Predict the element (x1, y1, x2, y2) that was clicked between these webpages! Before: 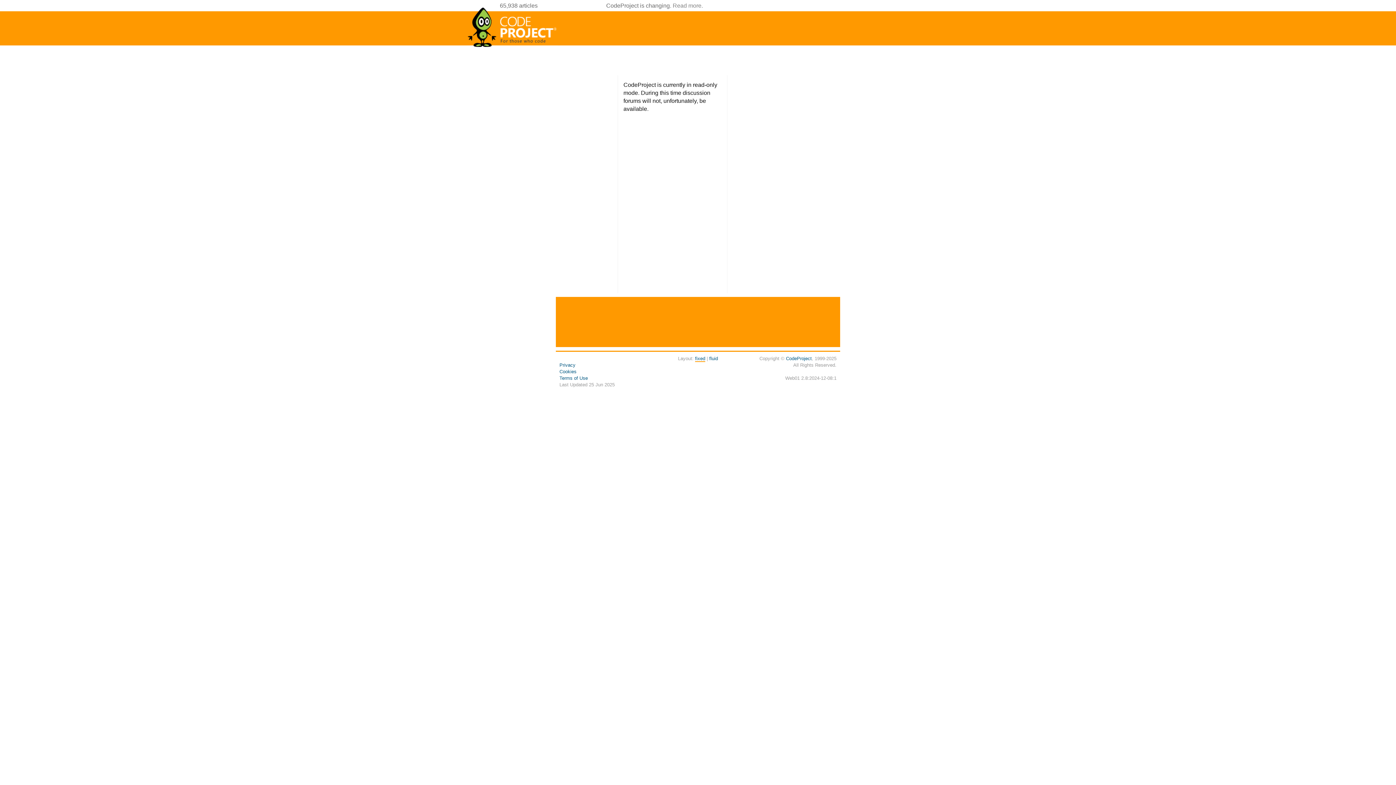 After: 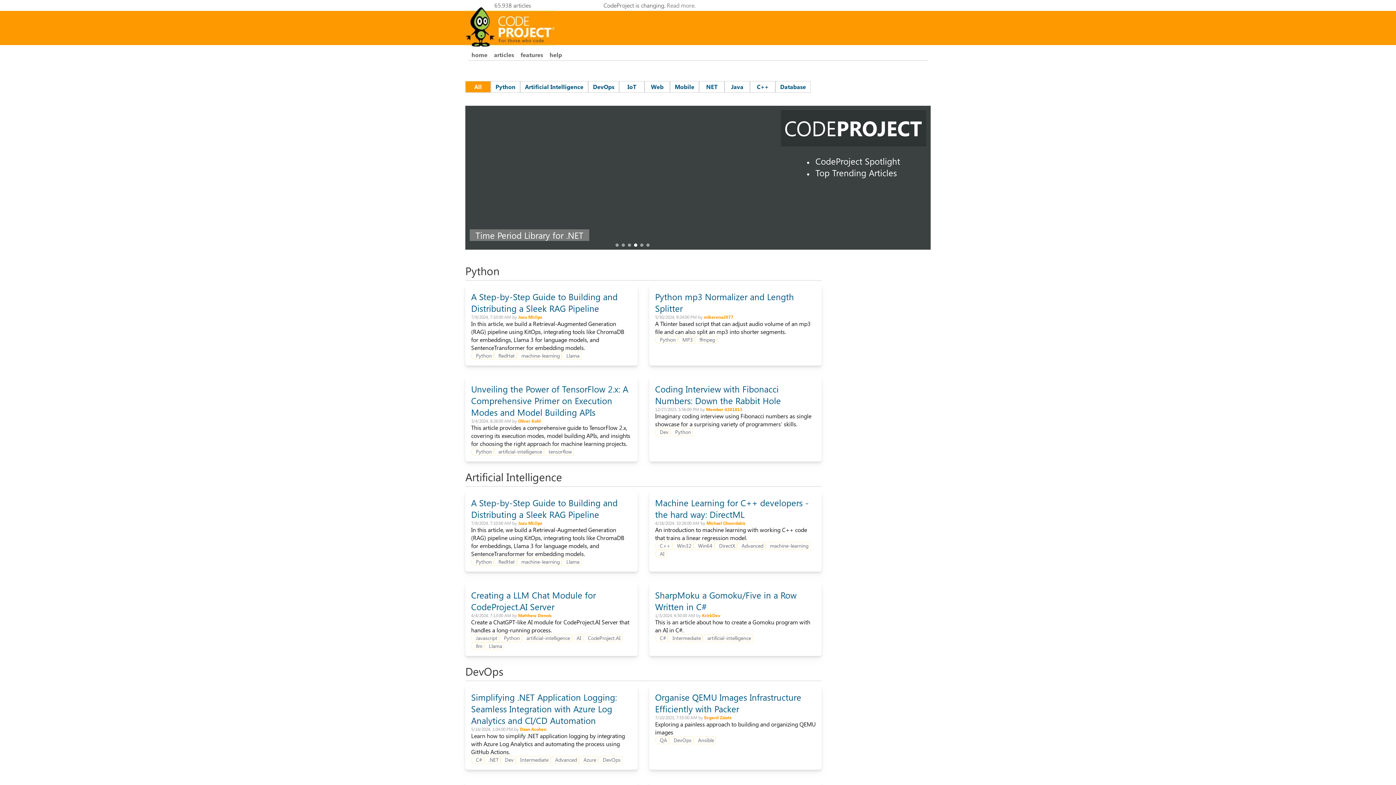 Action: bbox: (467, 44, 558, 50)